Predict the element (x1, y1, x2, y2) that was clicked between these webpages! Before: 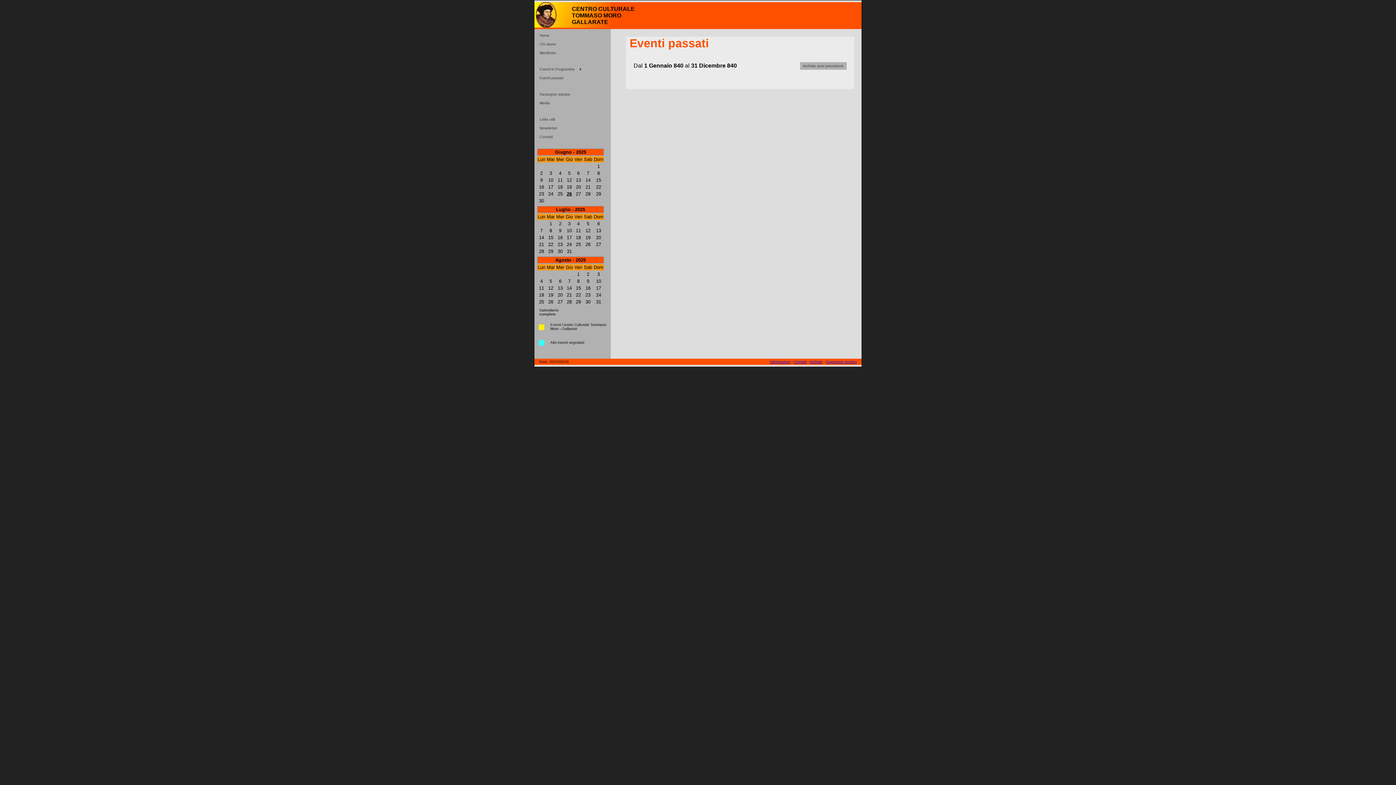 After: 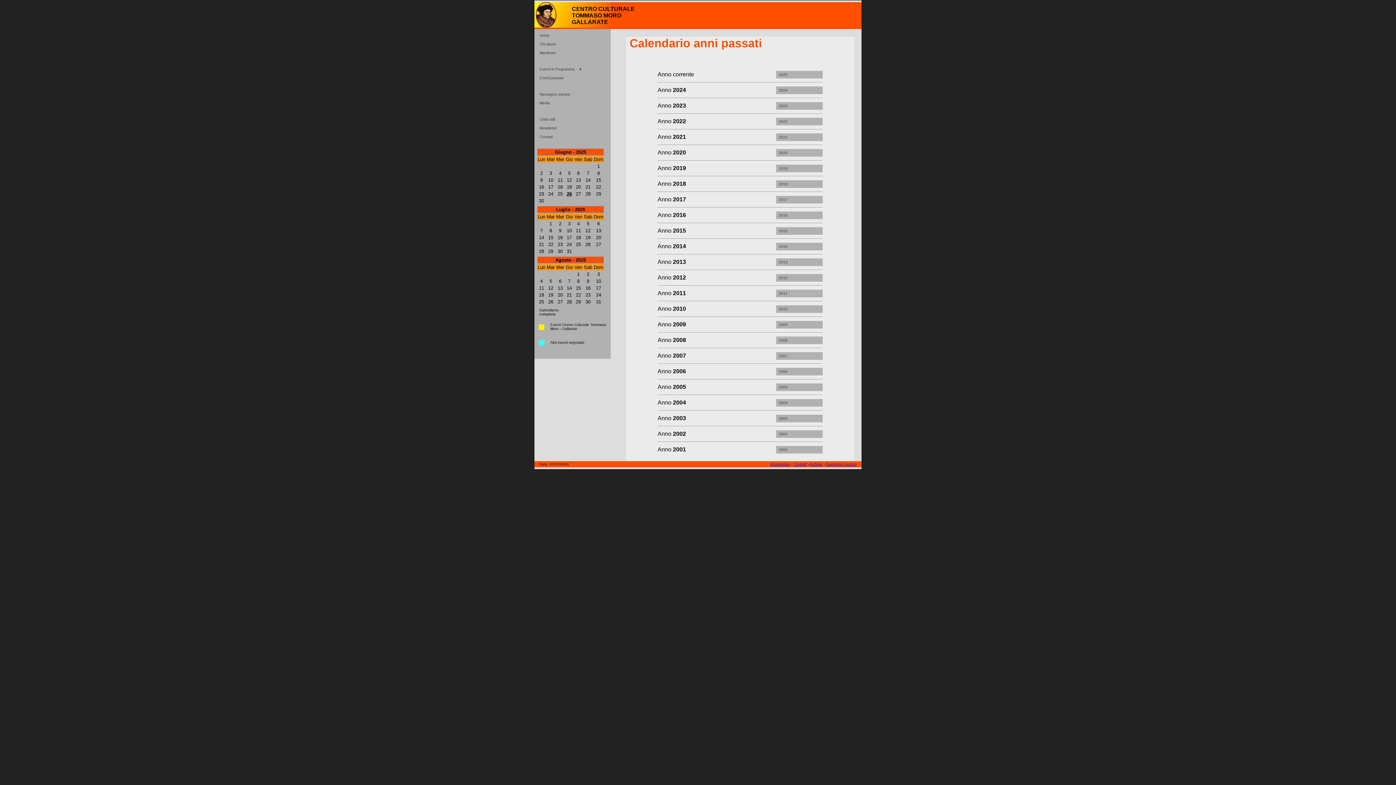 Action: label: Archivio anni precedenti bbox: (800, 62, 846, 69)